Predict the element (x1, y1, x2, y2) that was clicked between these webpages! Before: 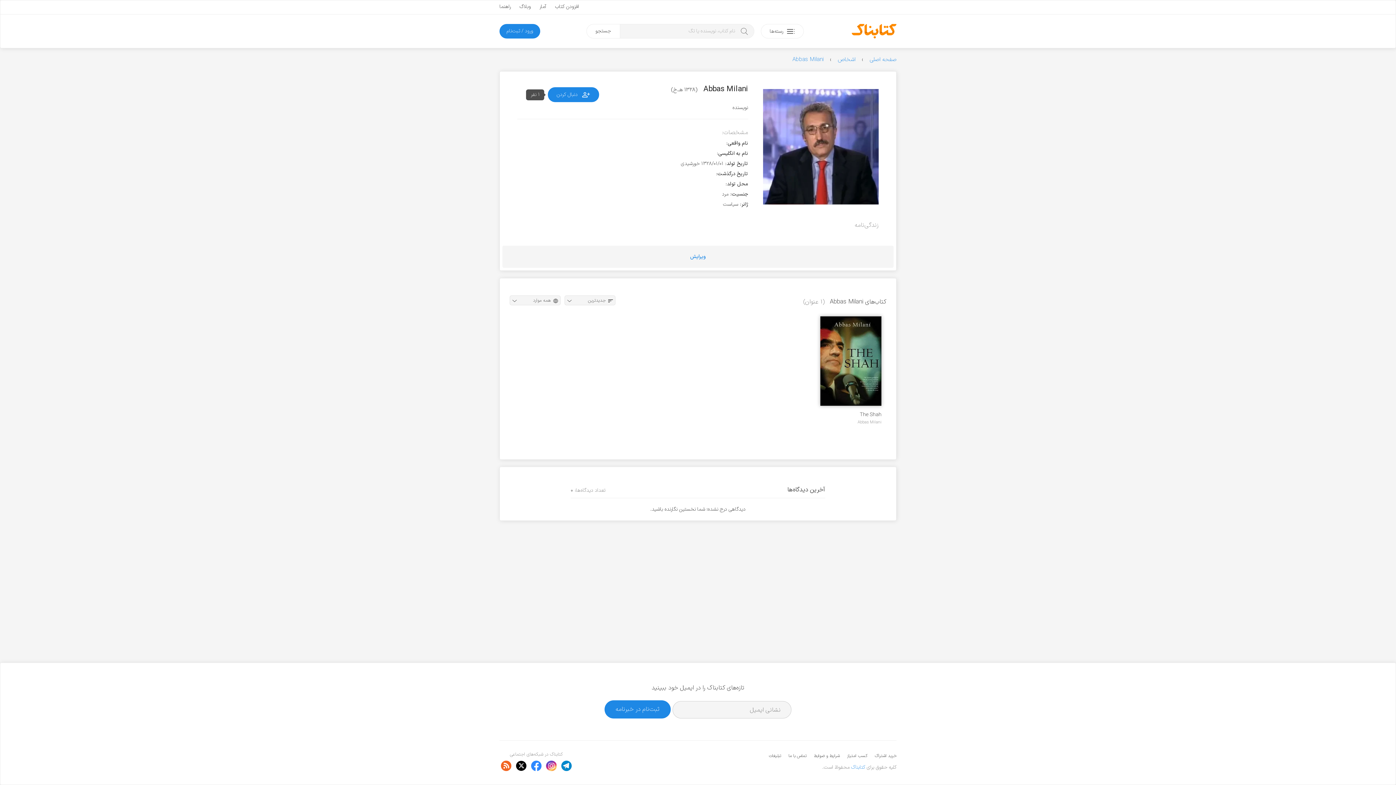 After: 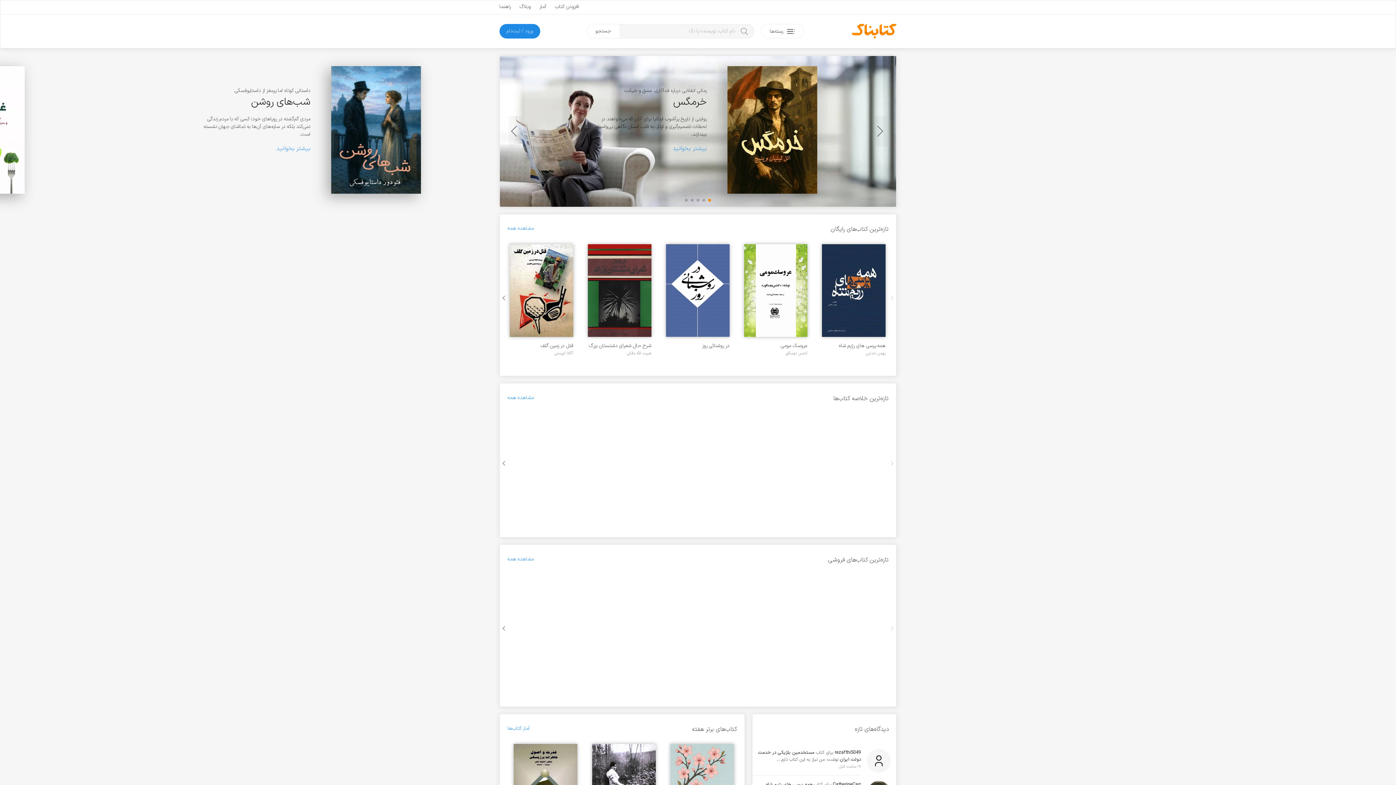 Action: bbox: (851, 763, 865, 771) label: کتابناک